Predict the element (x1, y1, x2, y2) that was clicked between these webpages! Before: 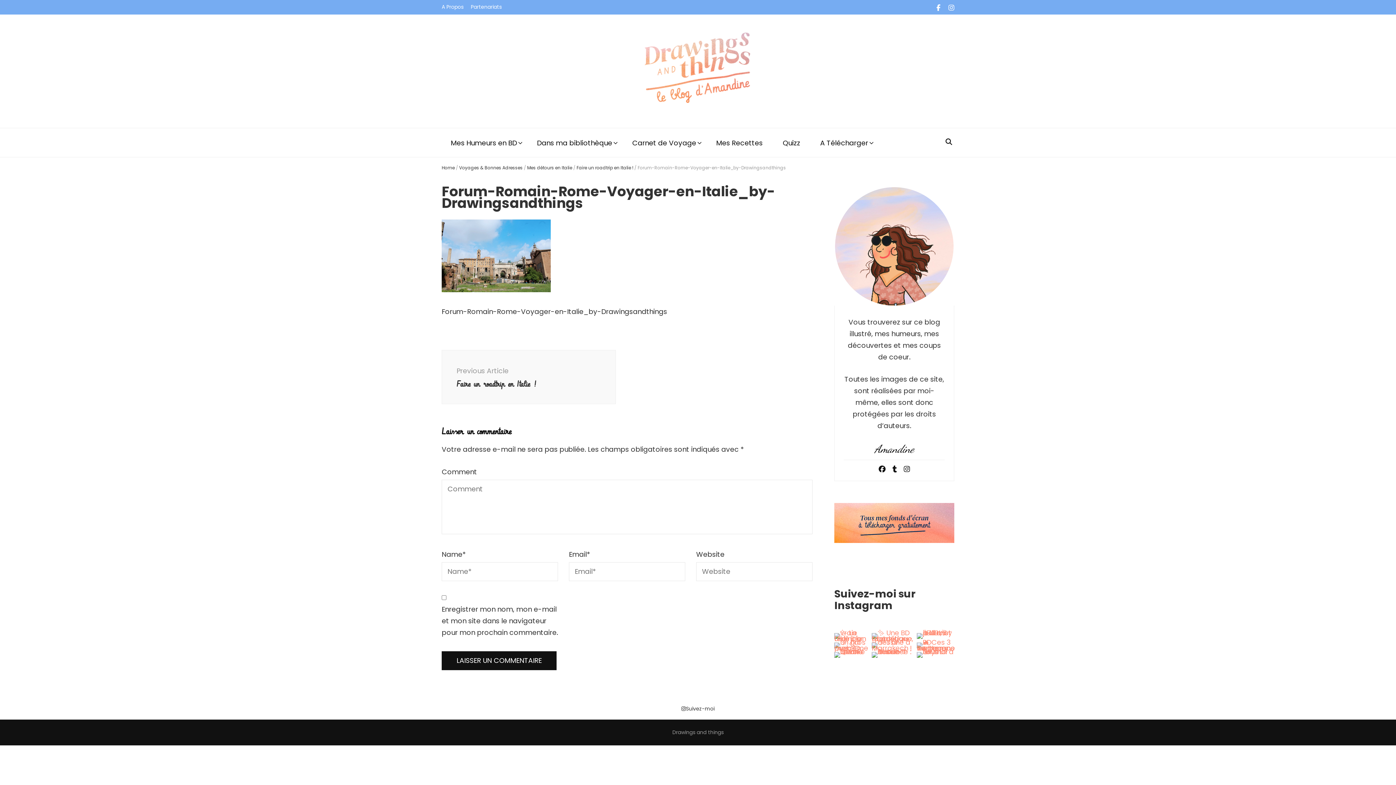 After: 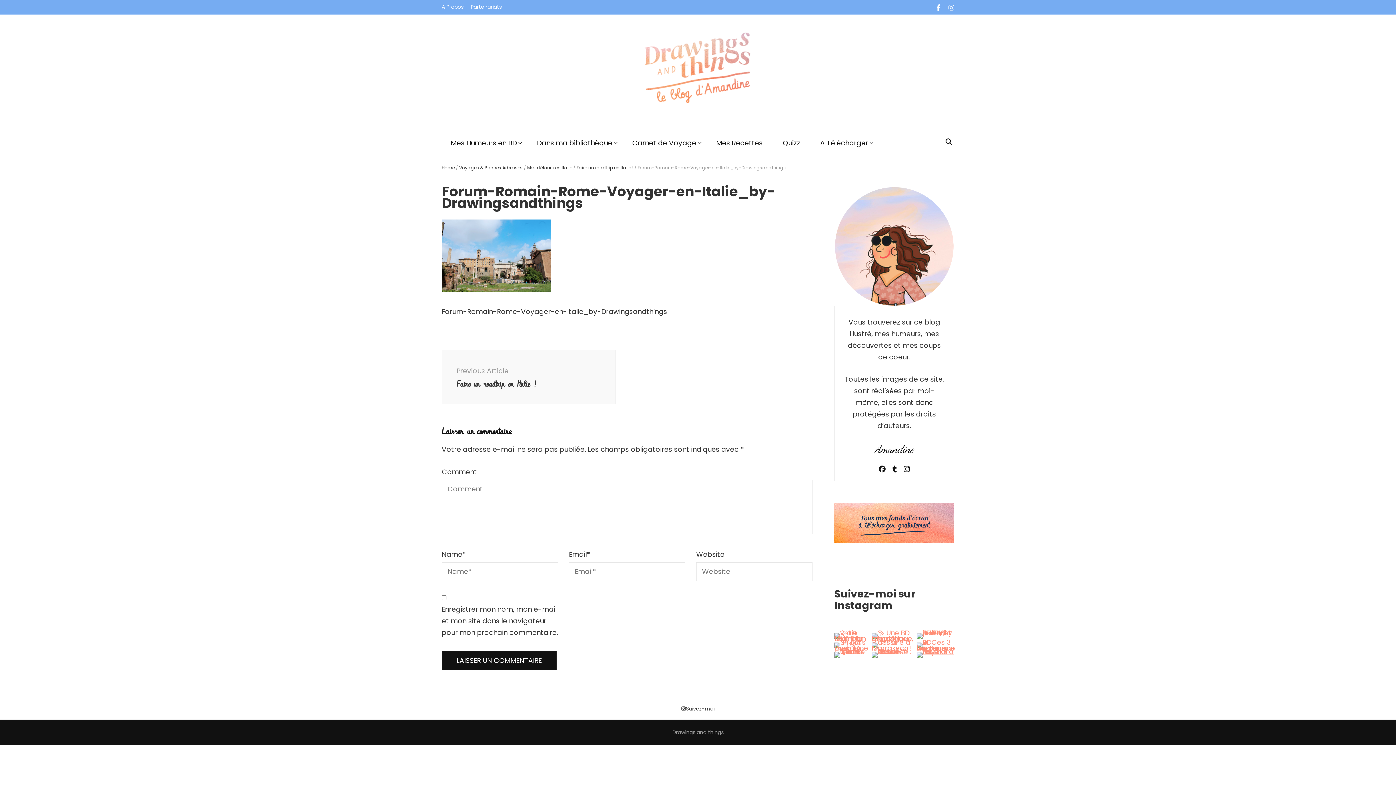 Action: bbox: (917, 652, 955, 658)